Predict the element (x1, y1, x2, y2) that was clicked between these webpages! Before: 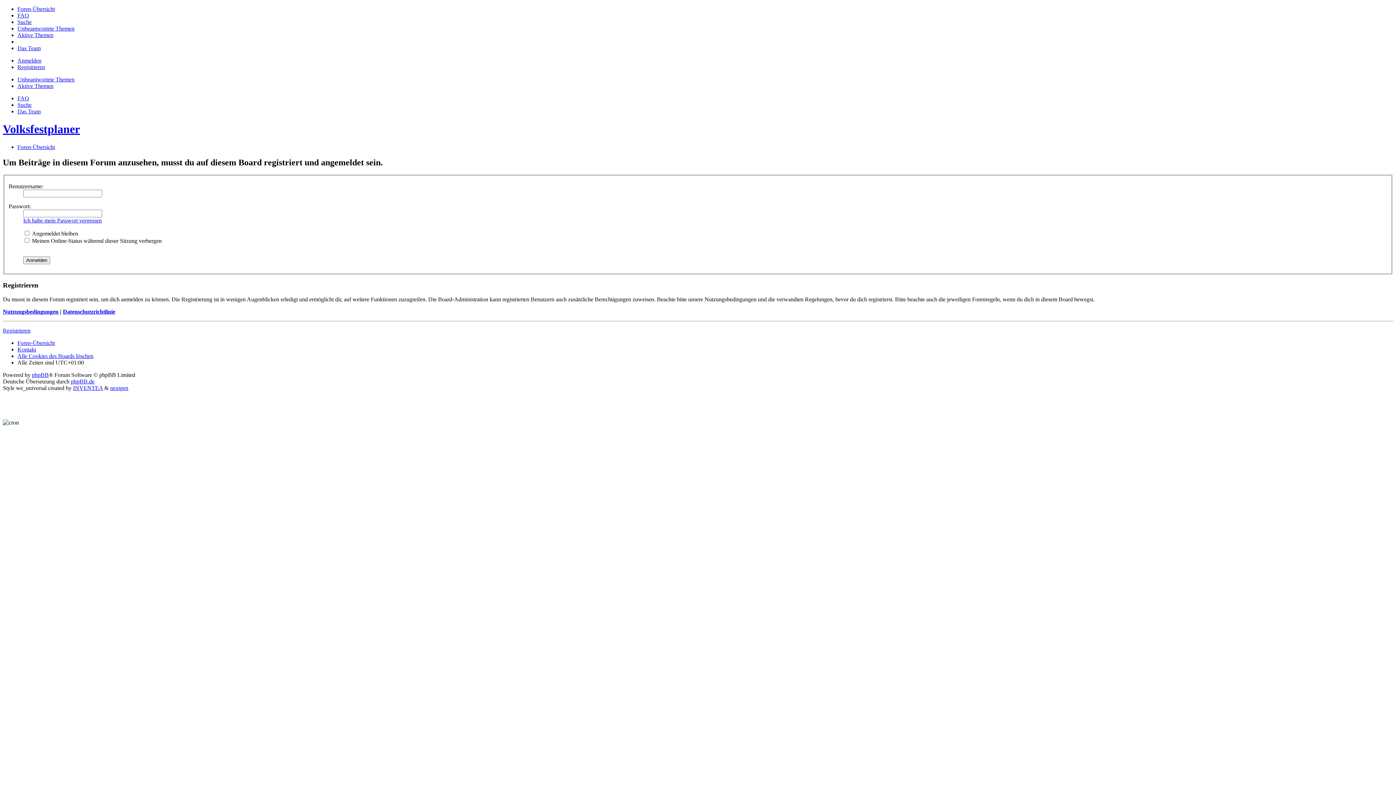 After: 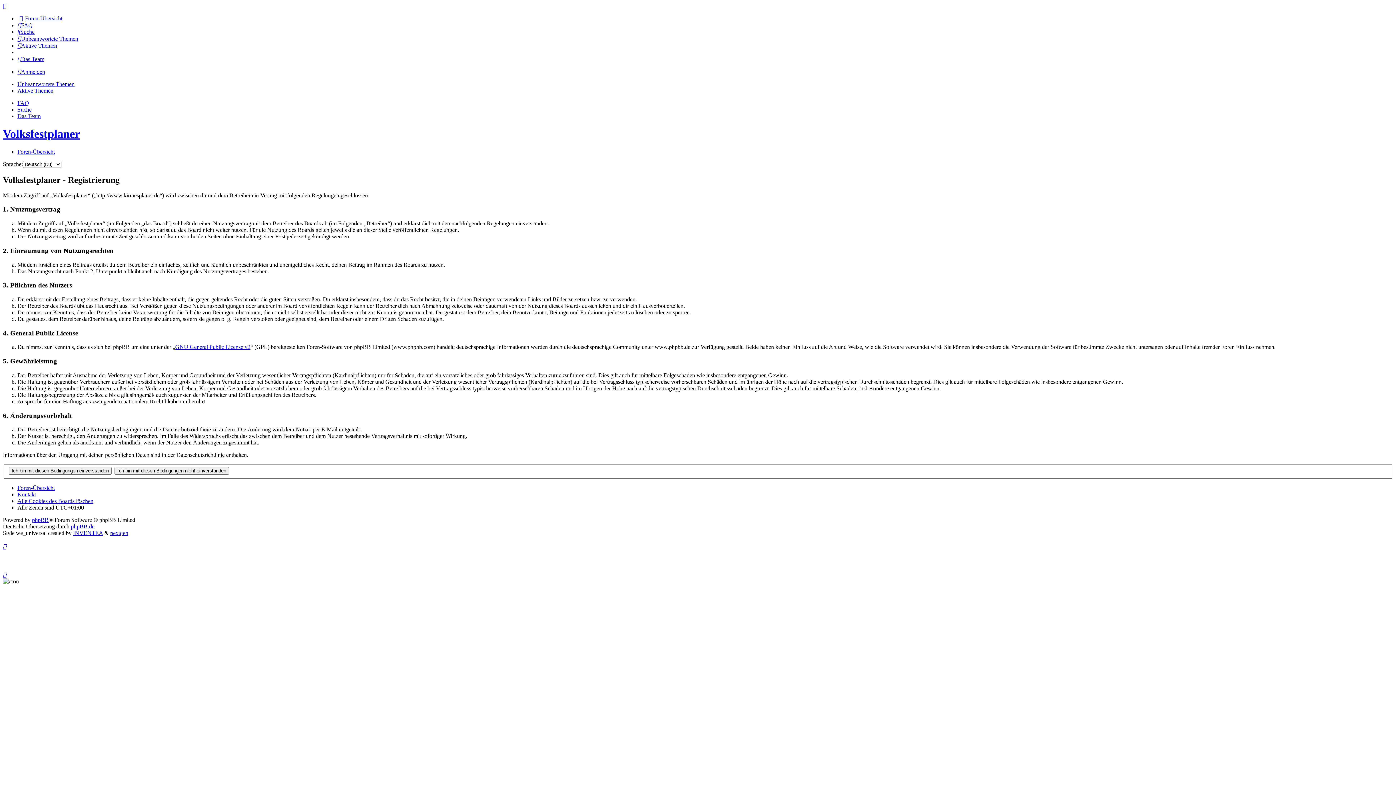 Action: label: Registrieren bbox: (17, 64, 45, 70)